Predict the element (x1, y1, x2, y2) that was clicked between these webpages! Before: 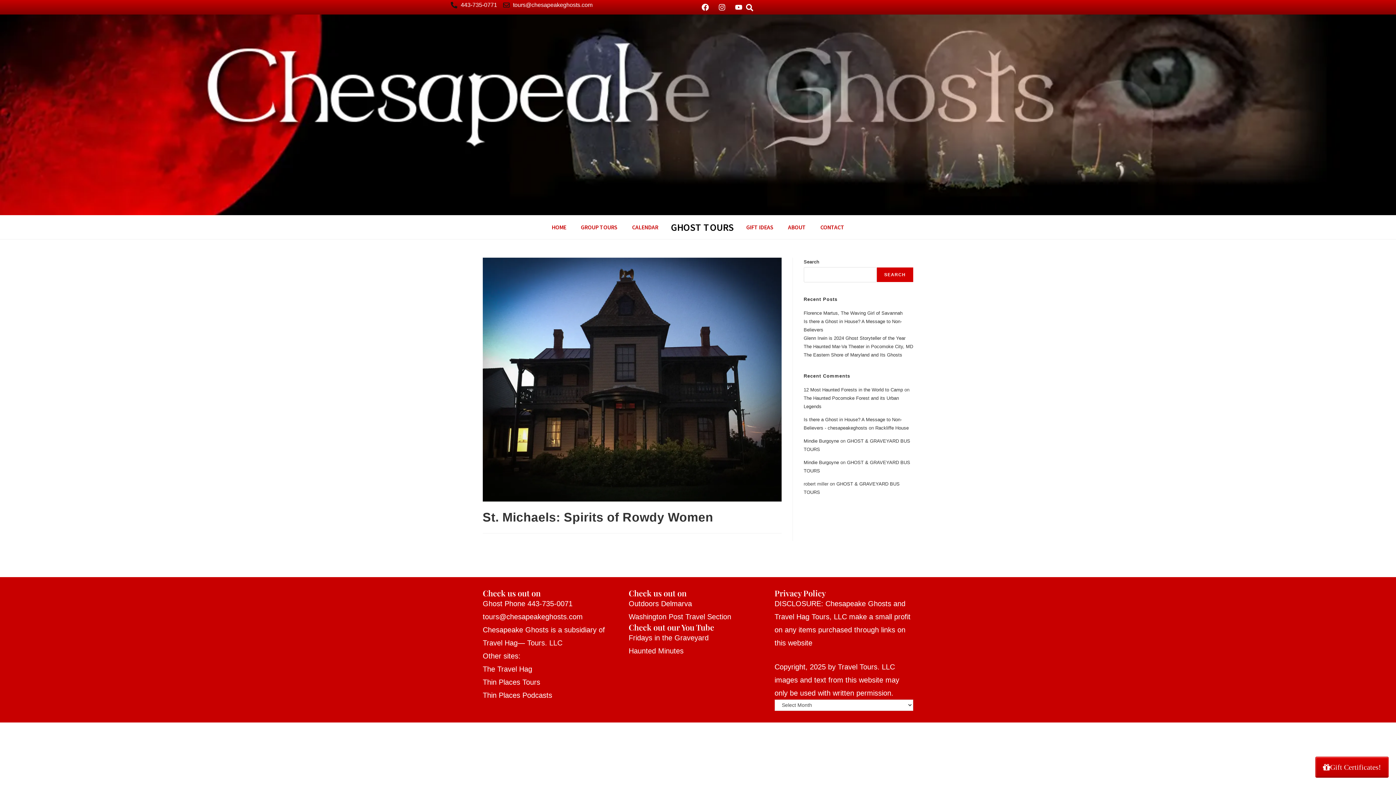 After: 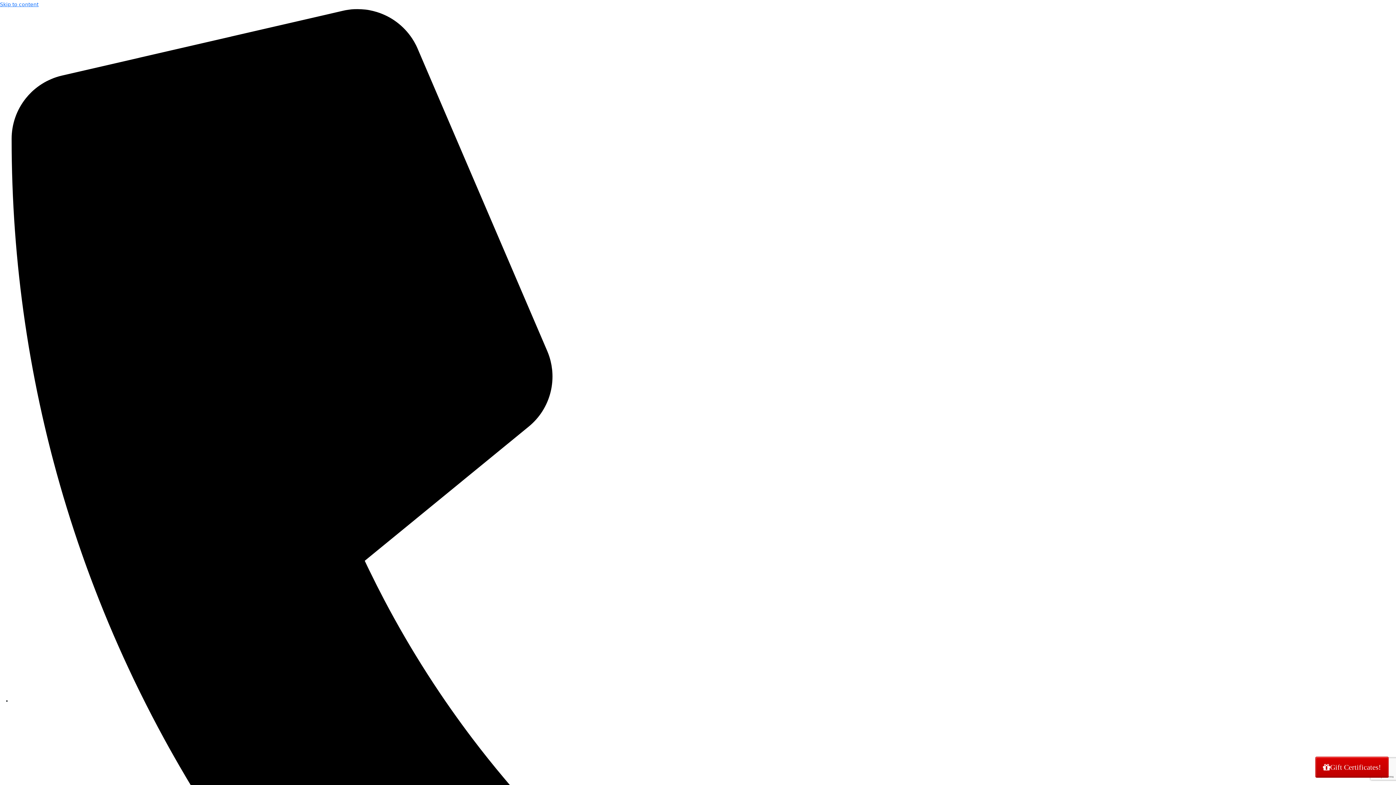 Action: label: Florence Martus, The Waving Girl of Savannah bbox: (803, 310, 902, 315)